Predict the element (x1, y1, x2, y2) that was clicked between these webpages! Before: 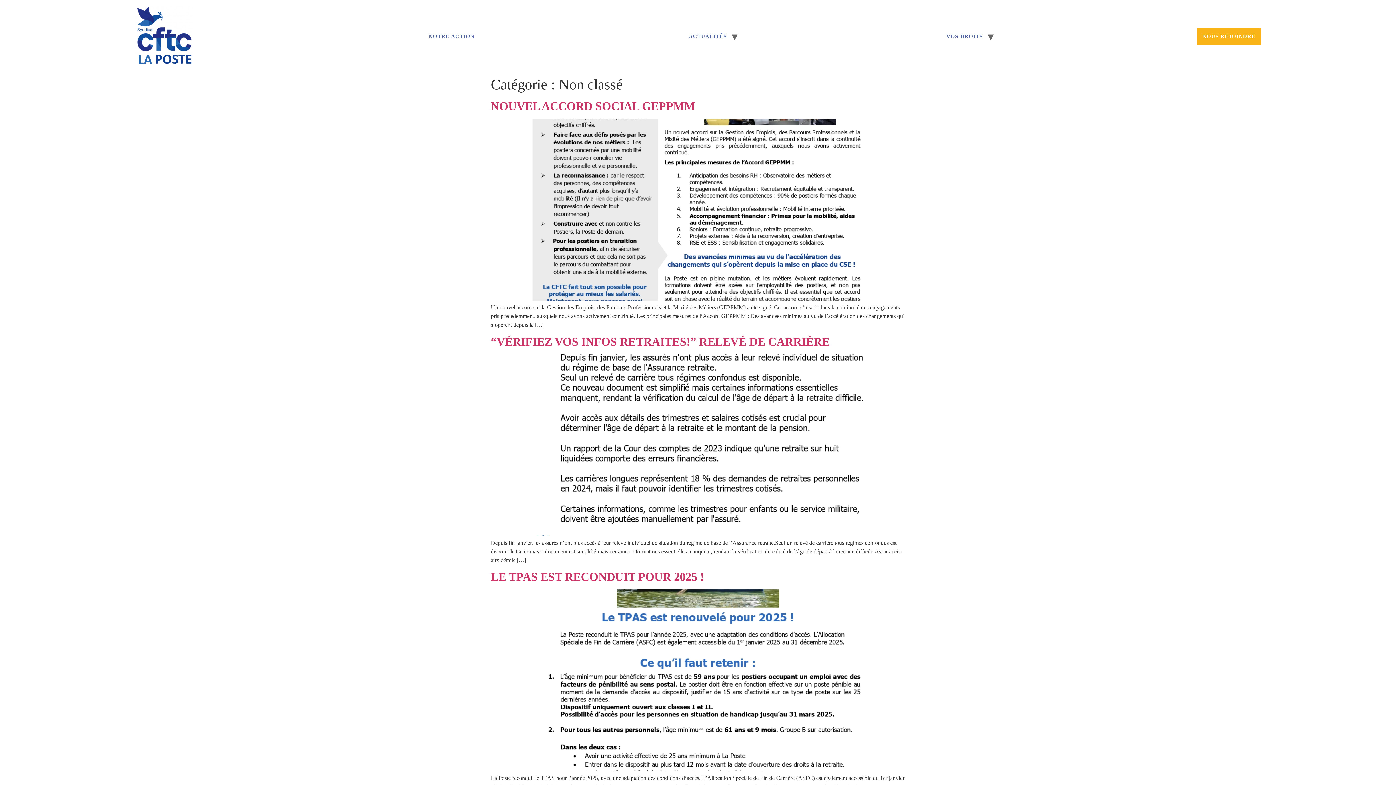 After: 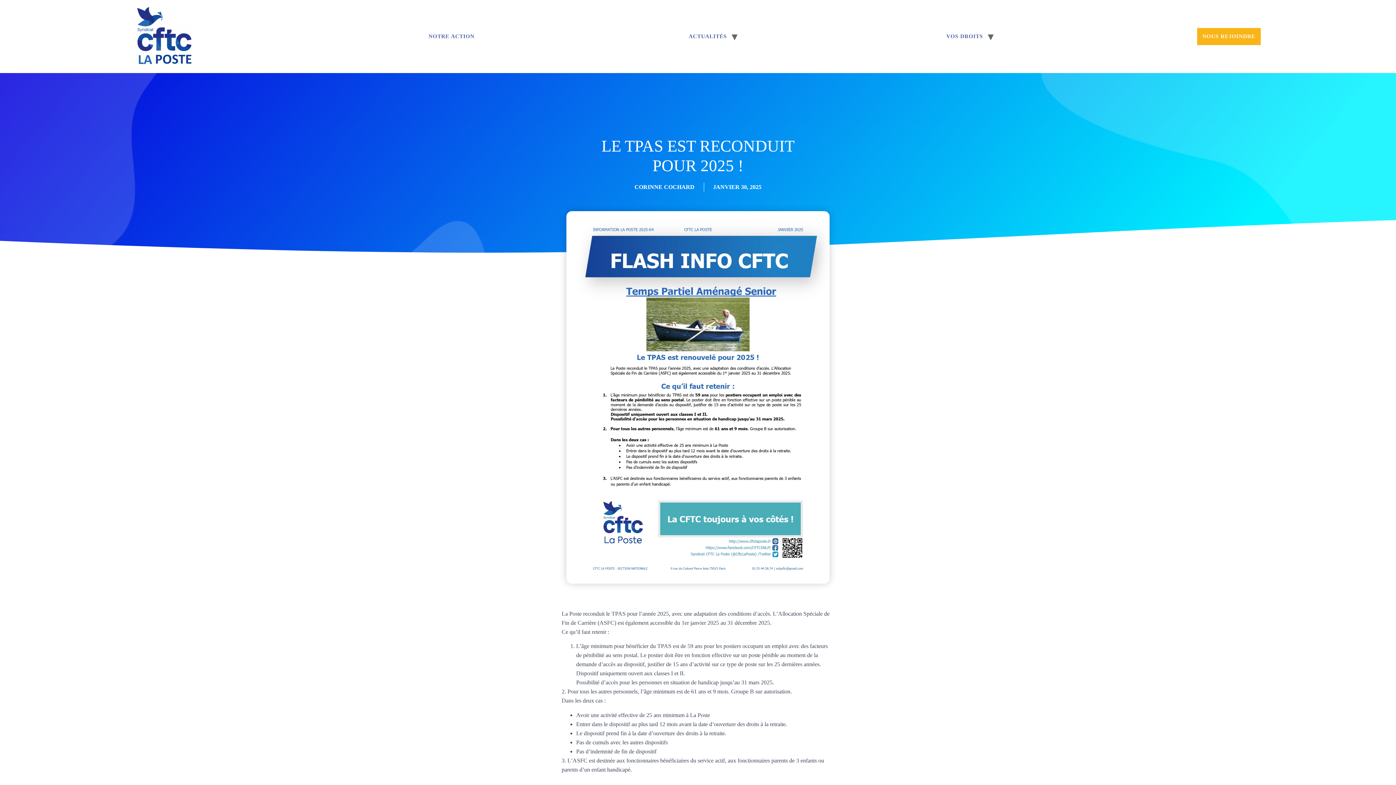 Action: label: LE TPAS EST RECONDUIT POUR 2025 ! bbox: (490, 570, 704, 583)